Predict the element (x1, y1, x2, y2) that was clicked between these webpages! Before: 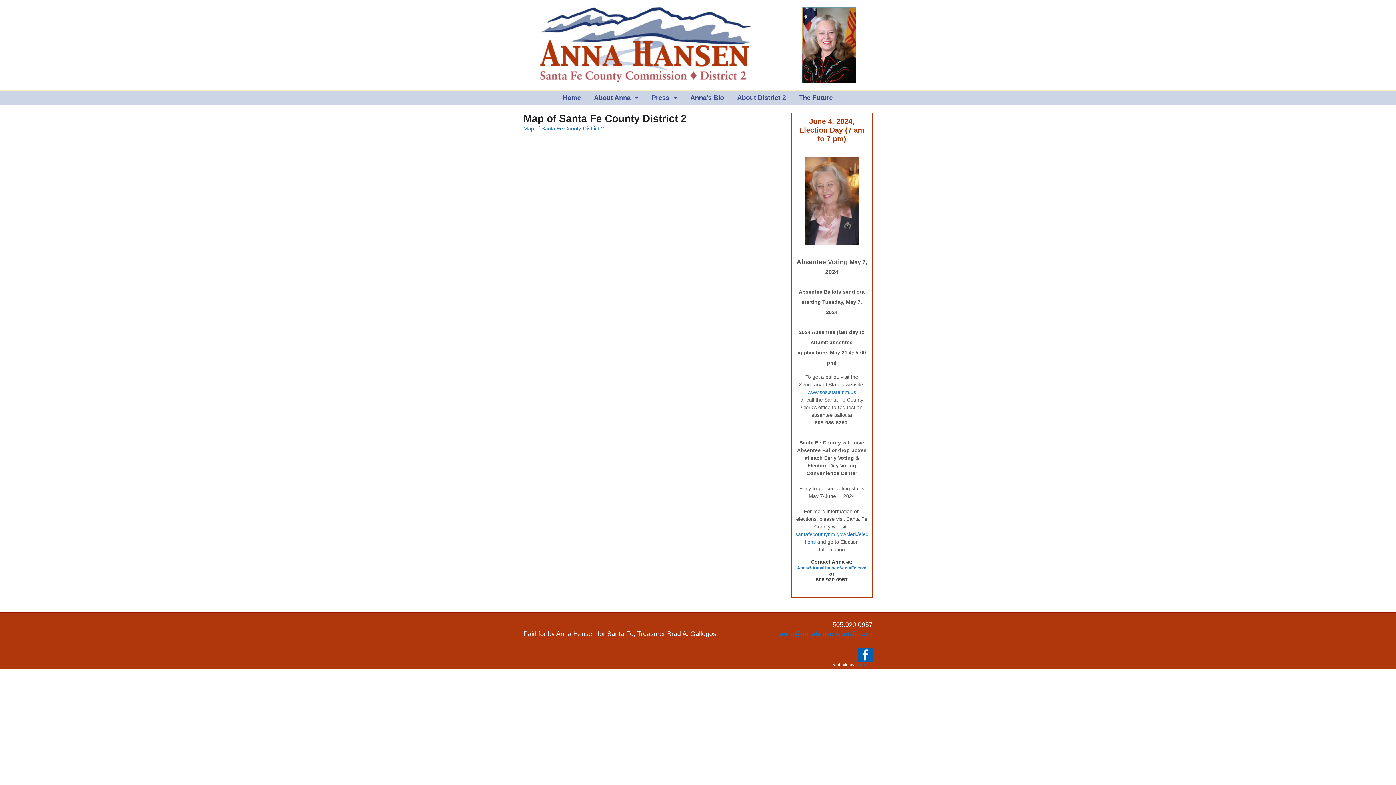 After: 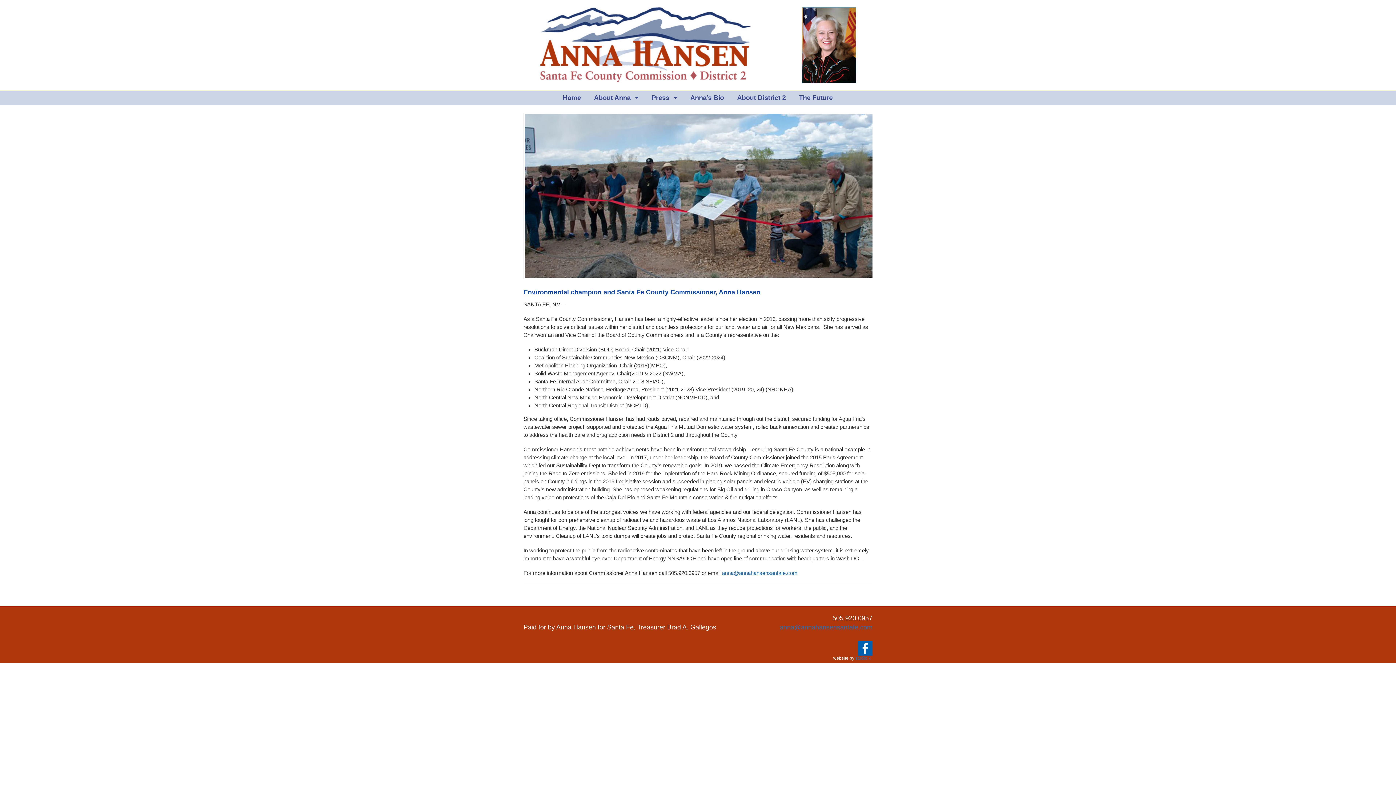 Action: bbox: (540, 76, 856, 82)